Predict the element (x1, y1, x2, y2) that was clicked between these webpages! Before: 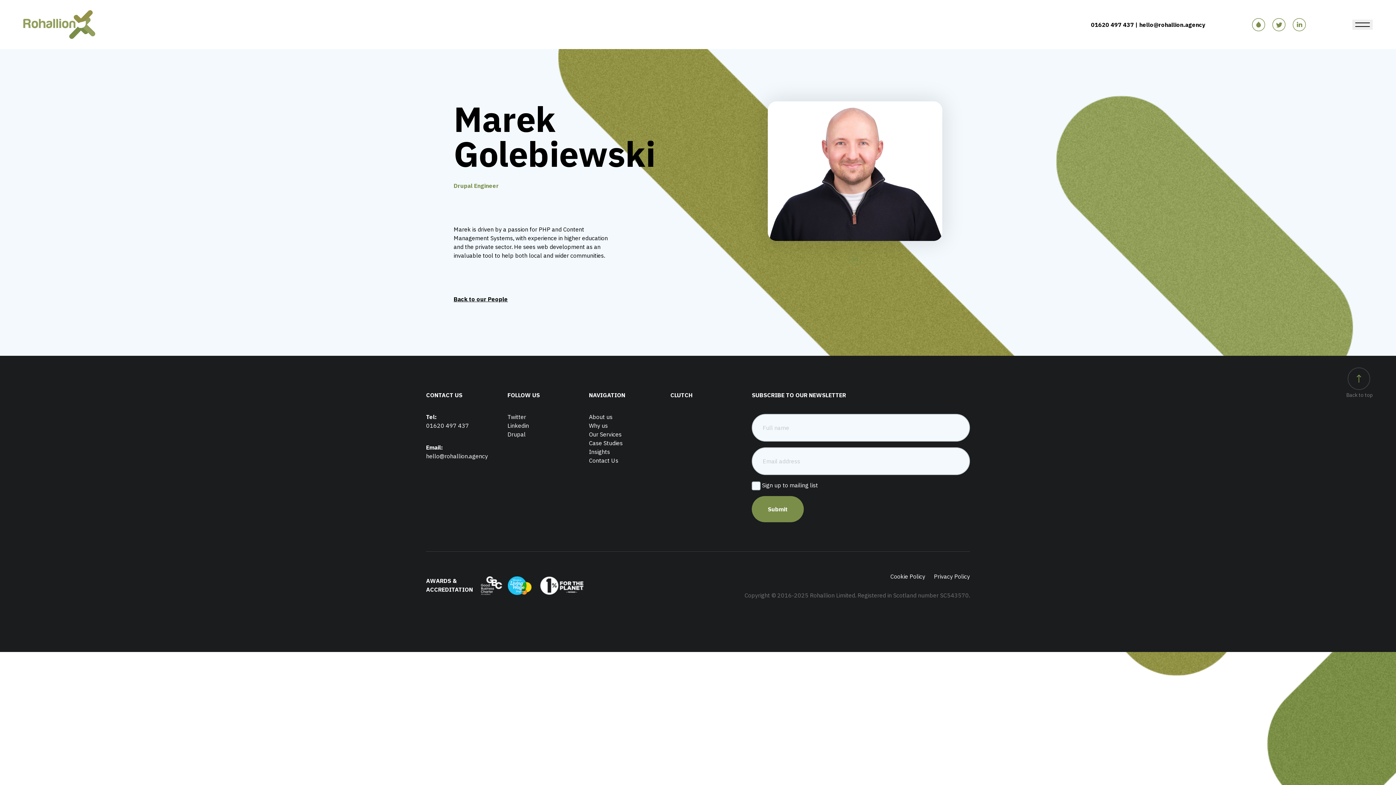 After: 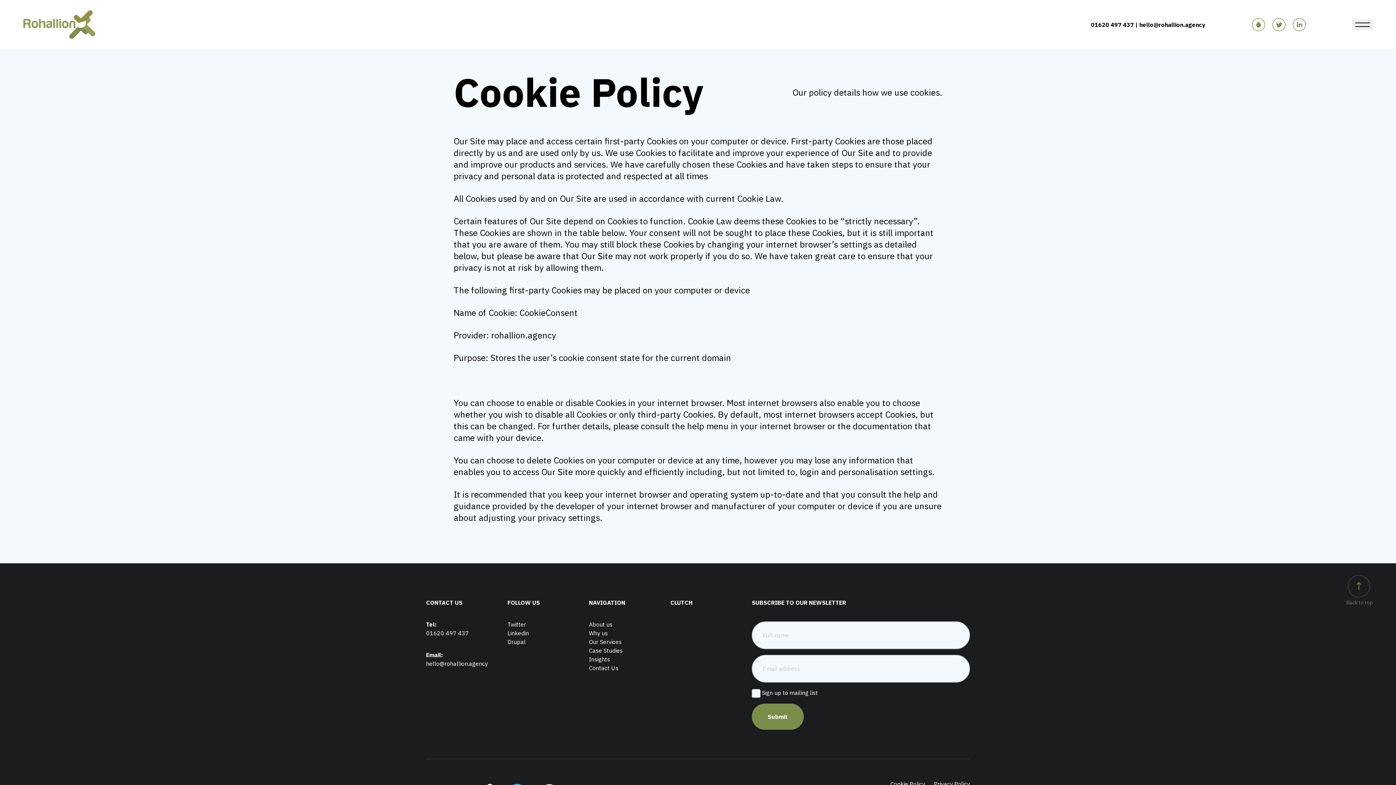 Action: bbox: (890, 572, 925, 581) label: Cookie Policy